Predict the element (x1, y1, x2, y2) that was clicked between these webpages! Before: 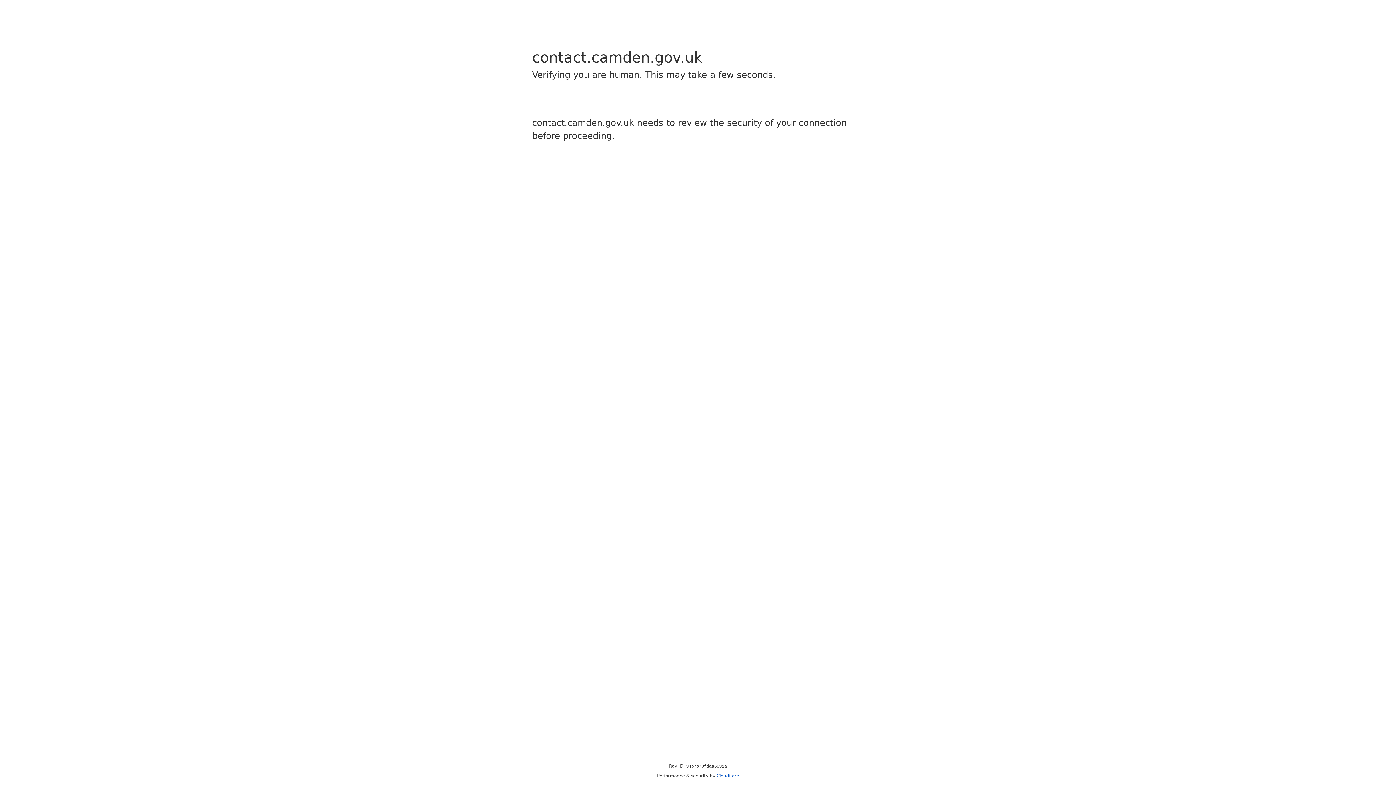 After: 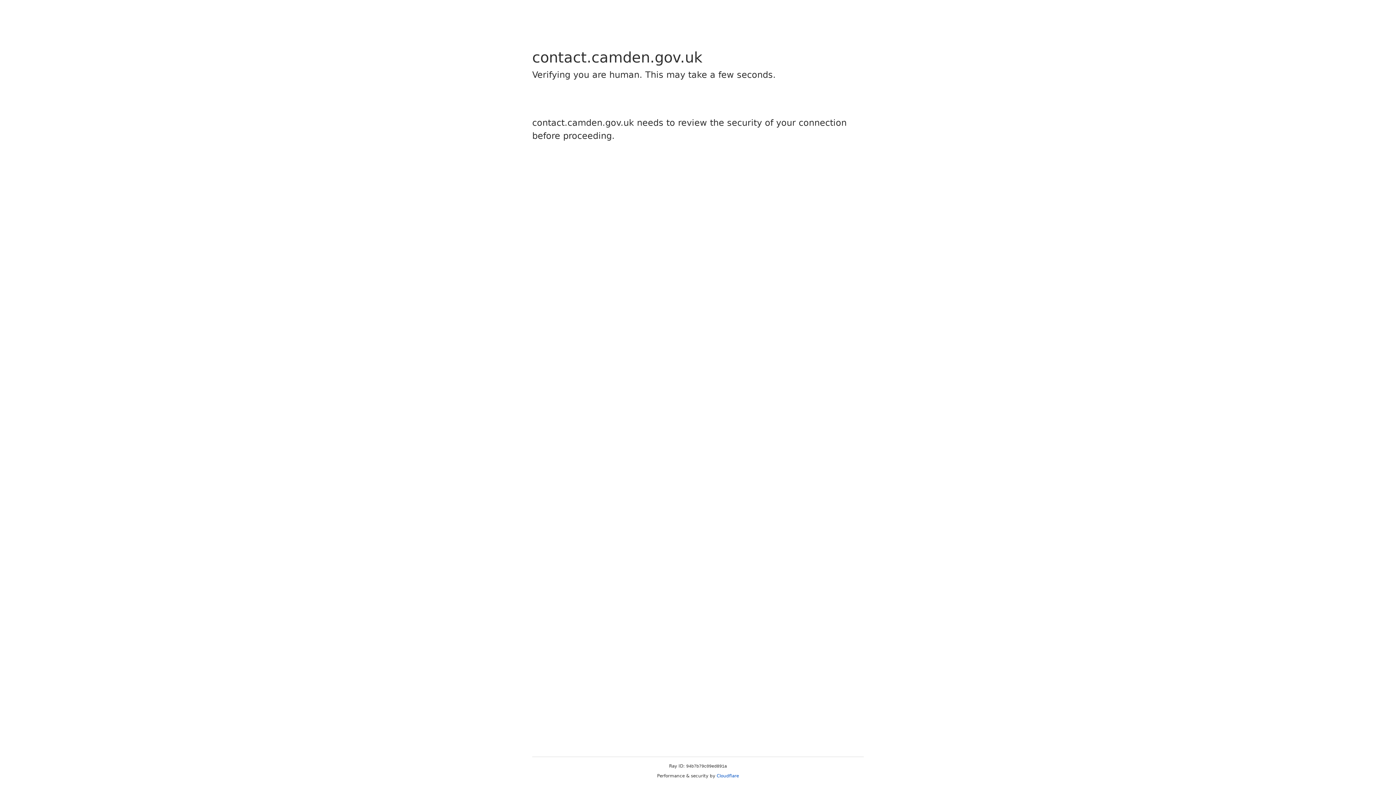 Action: bbox: (716, 773, 739, 778) label: Cloudflare